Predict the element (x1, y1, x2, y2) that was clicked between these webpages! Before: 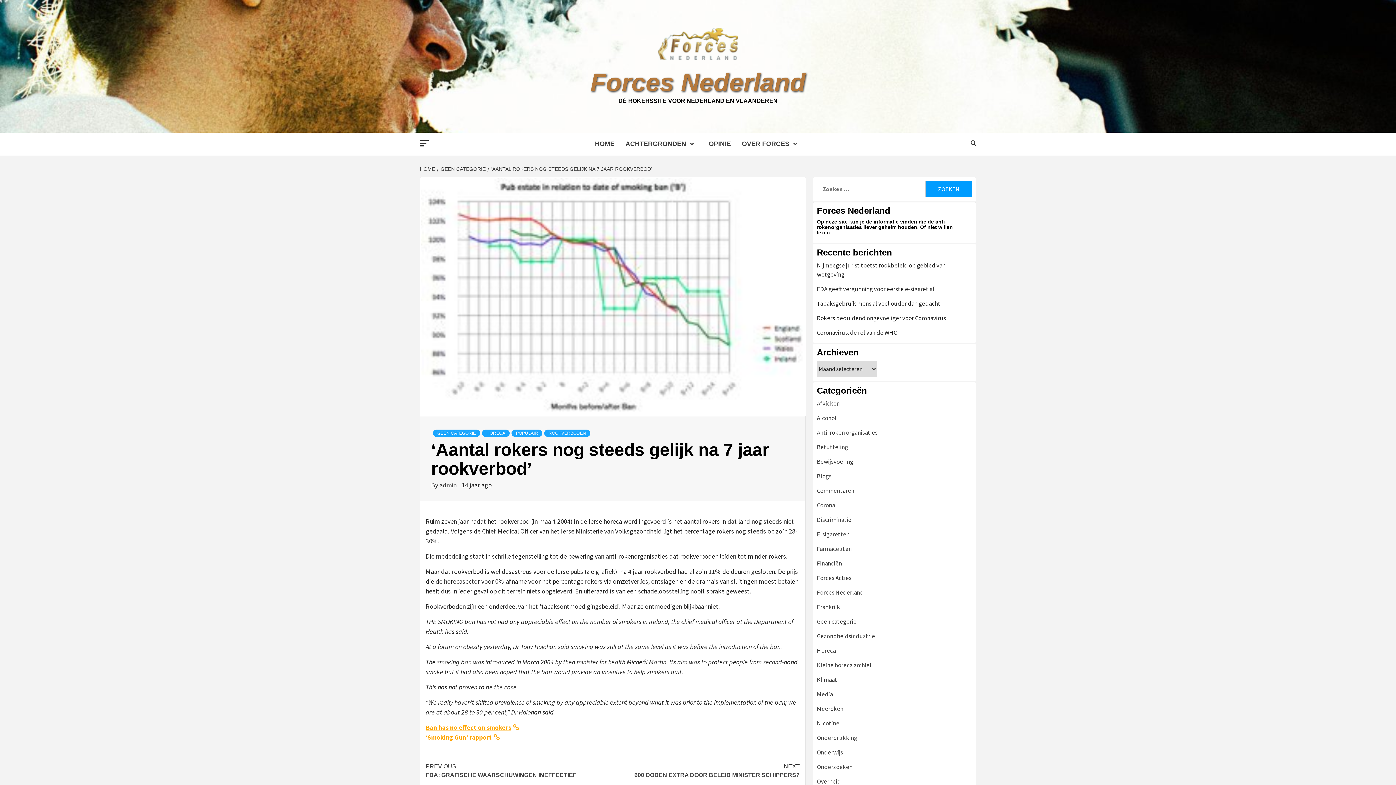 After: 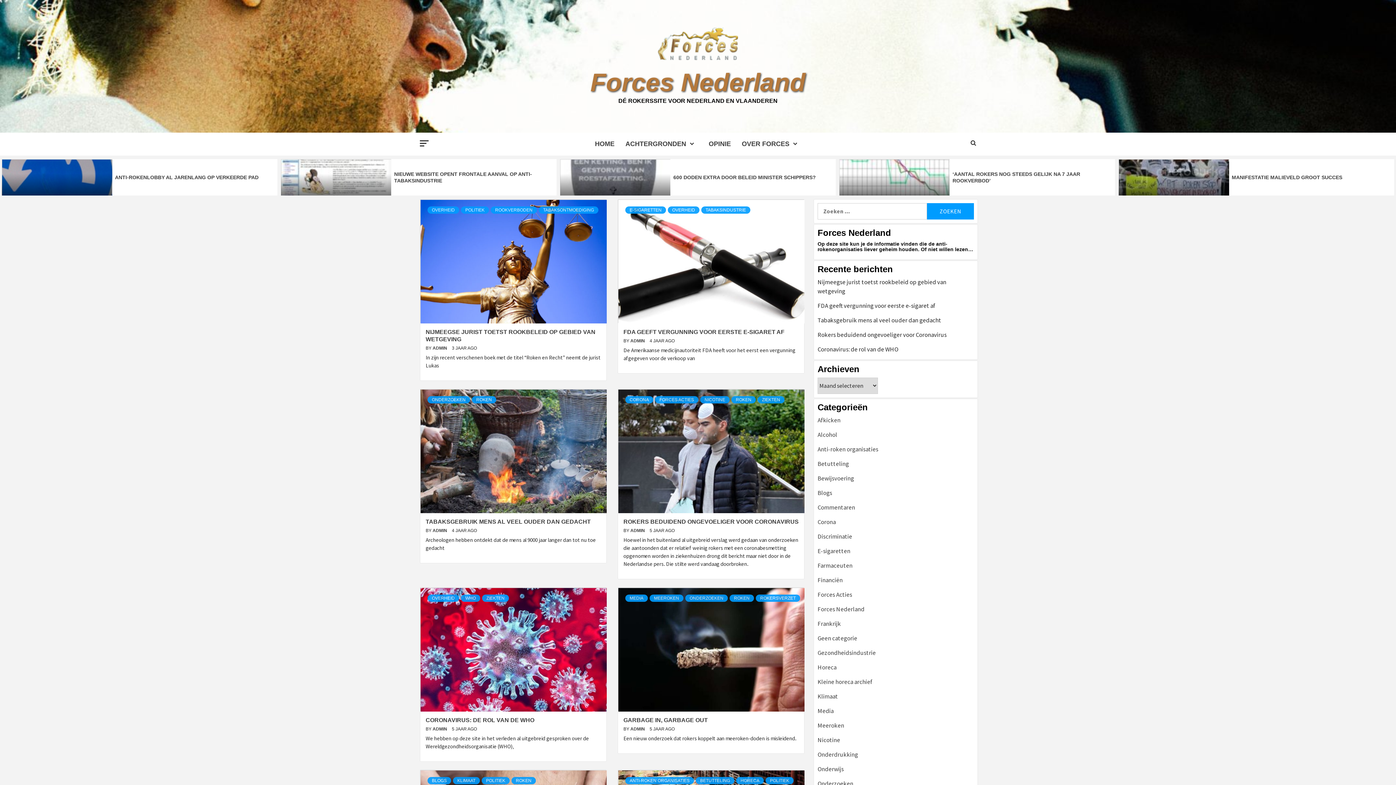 Action: bbox: (589, 132, 620, 155) label: HOME